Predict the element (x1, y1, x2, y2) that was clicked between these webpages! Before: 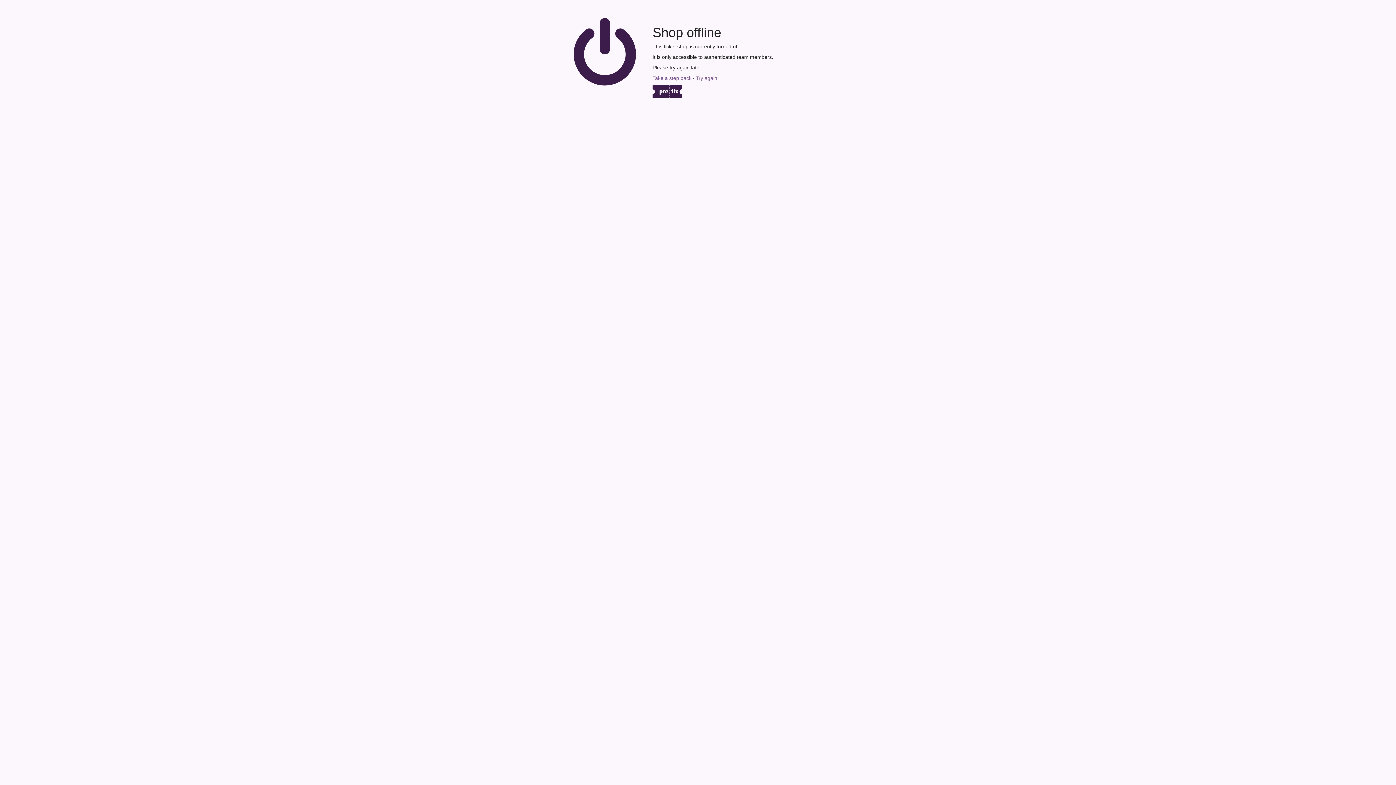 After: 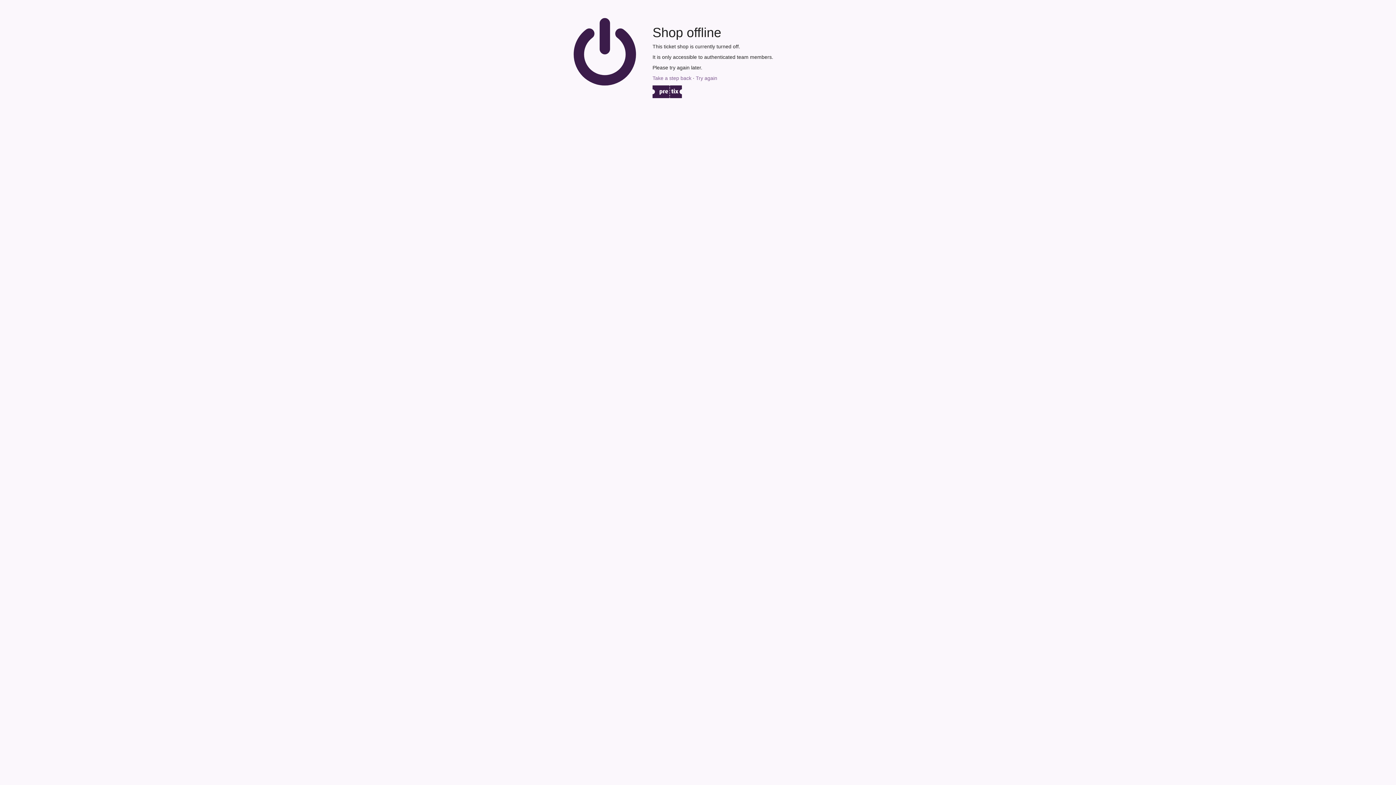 Action: label: Try again bbox: (696, 75, 717, 81)